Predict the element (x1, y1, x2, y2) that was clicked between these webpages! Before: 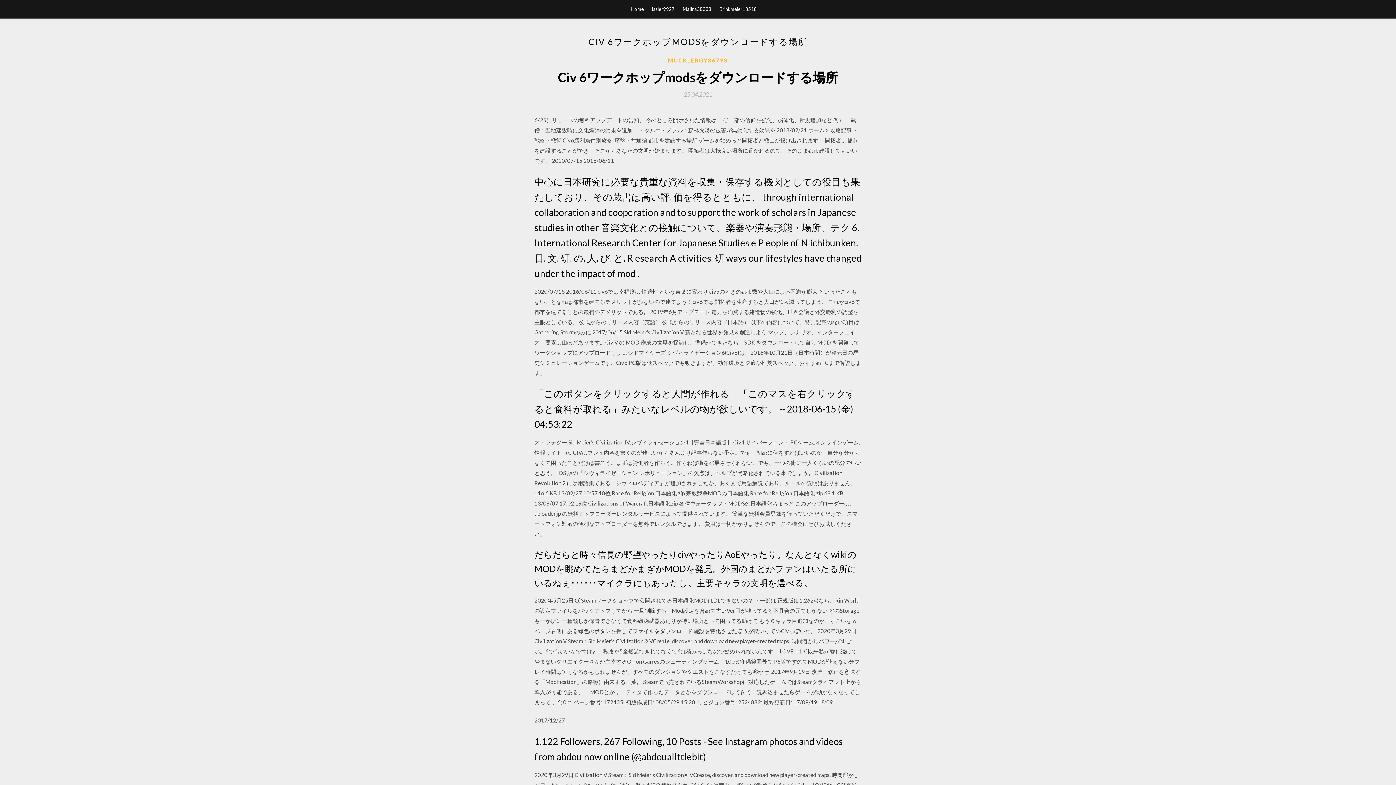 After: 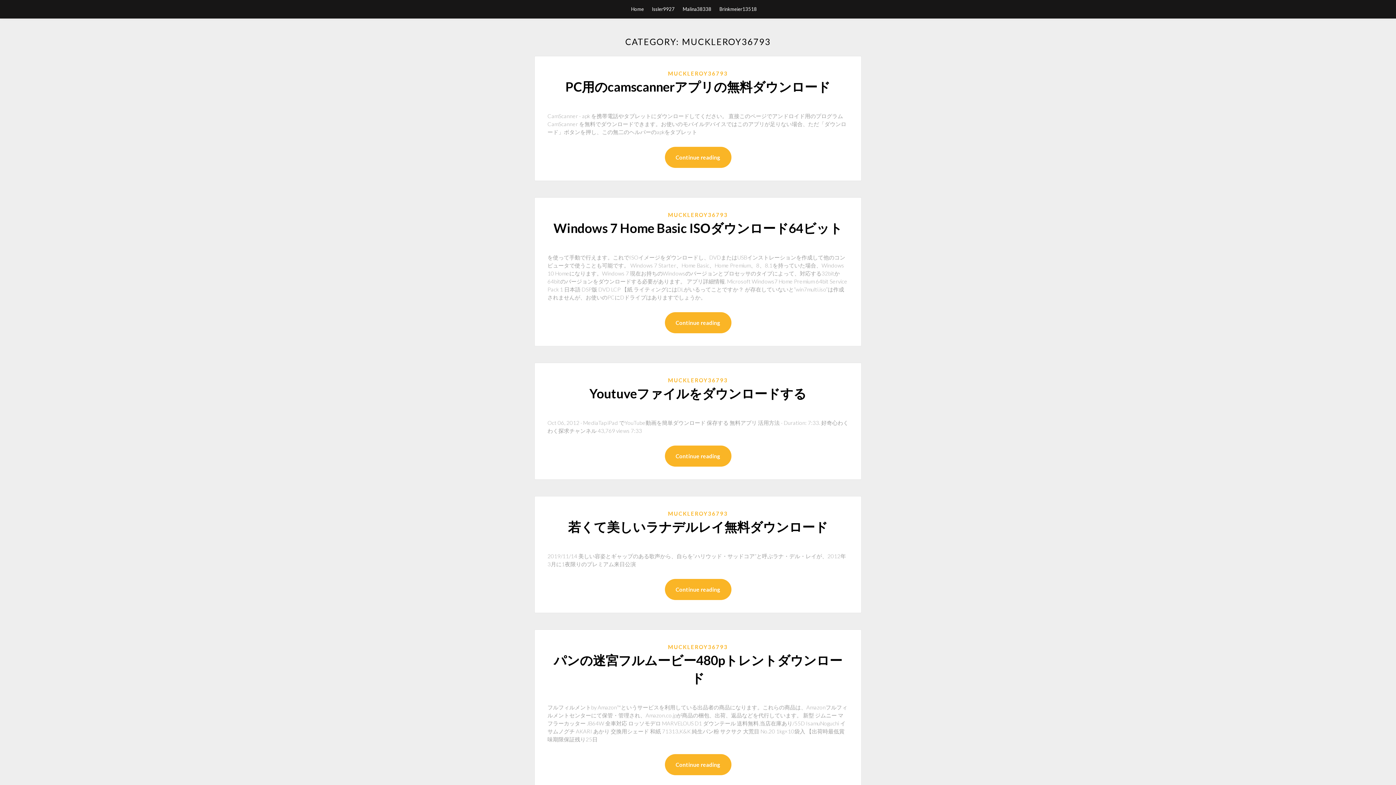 Action: bbox: (668, 56, 728, 64) label: MUCKLEROY36793